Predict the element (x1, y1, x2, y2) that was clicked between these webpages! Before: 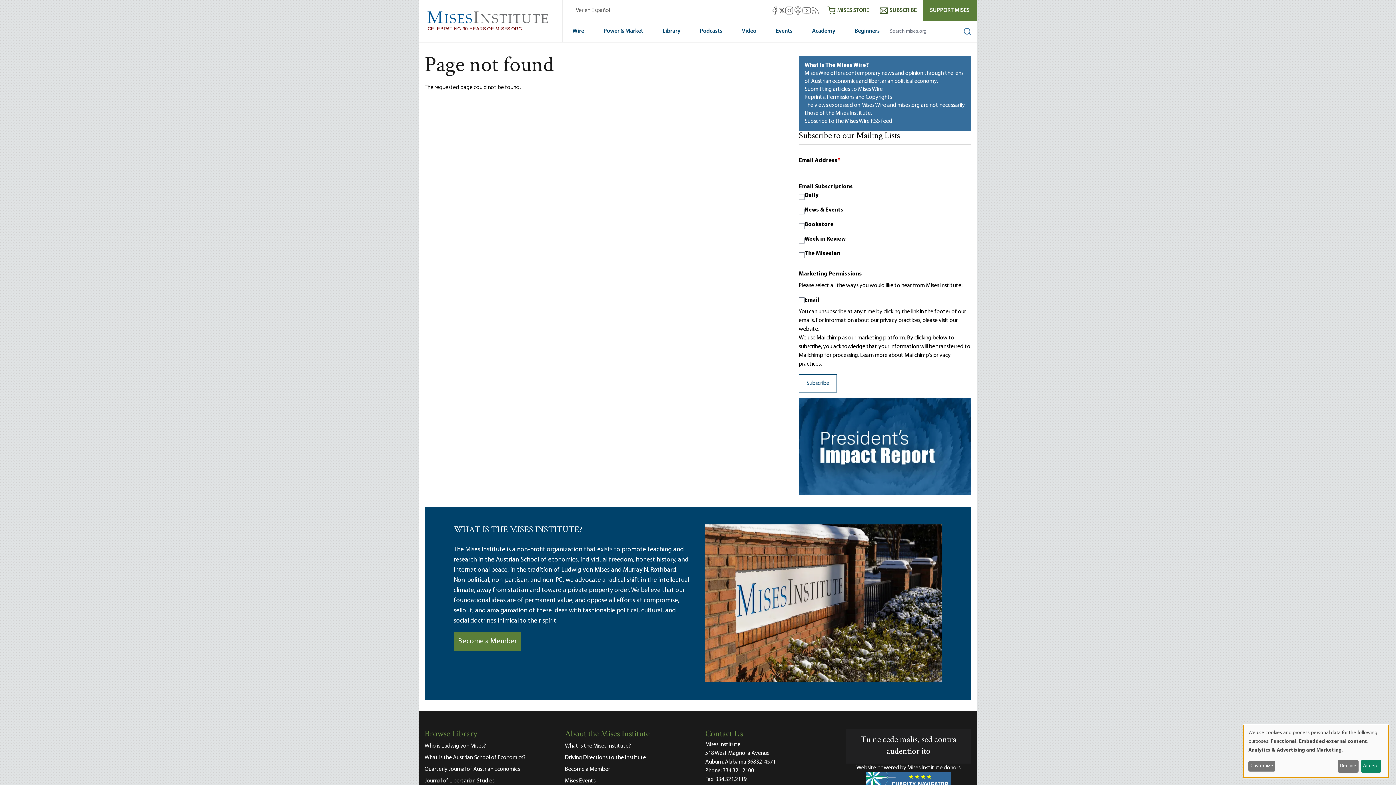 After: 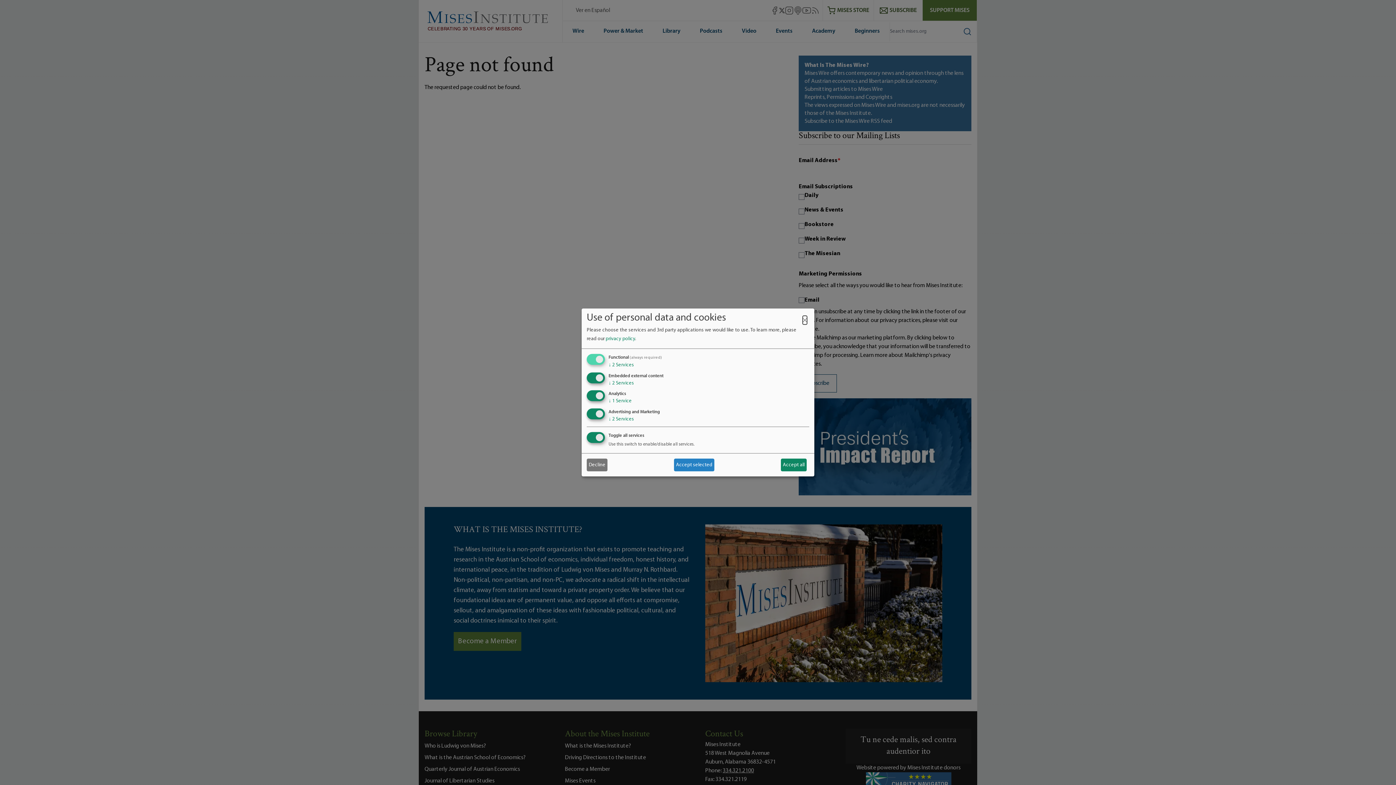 Action: bbox: (1248, 761, 1275, 772) label: Customize